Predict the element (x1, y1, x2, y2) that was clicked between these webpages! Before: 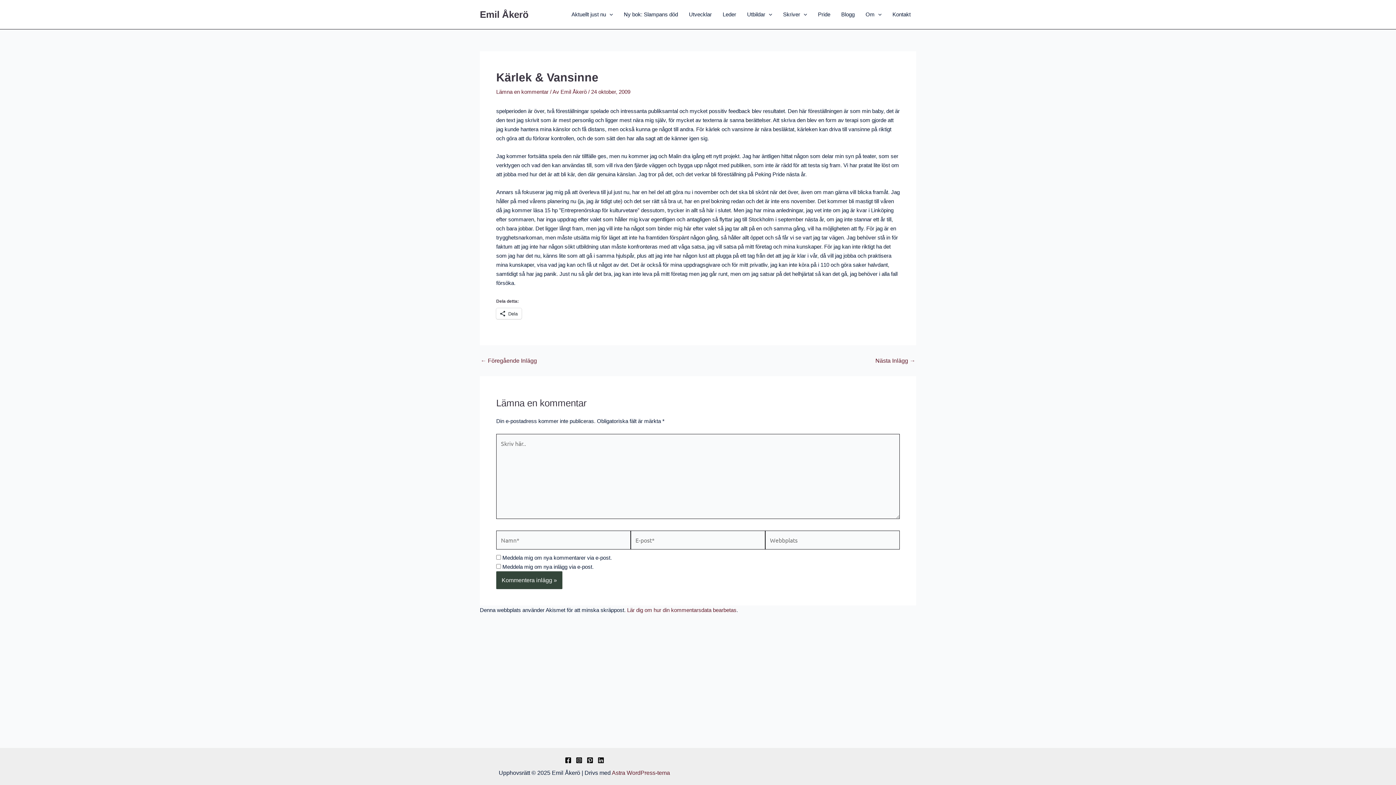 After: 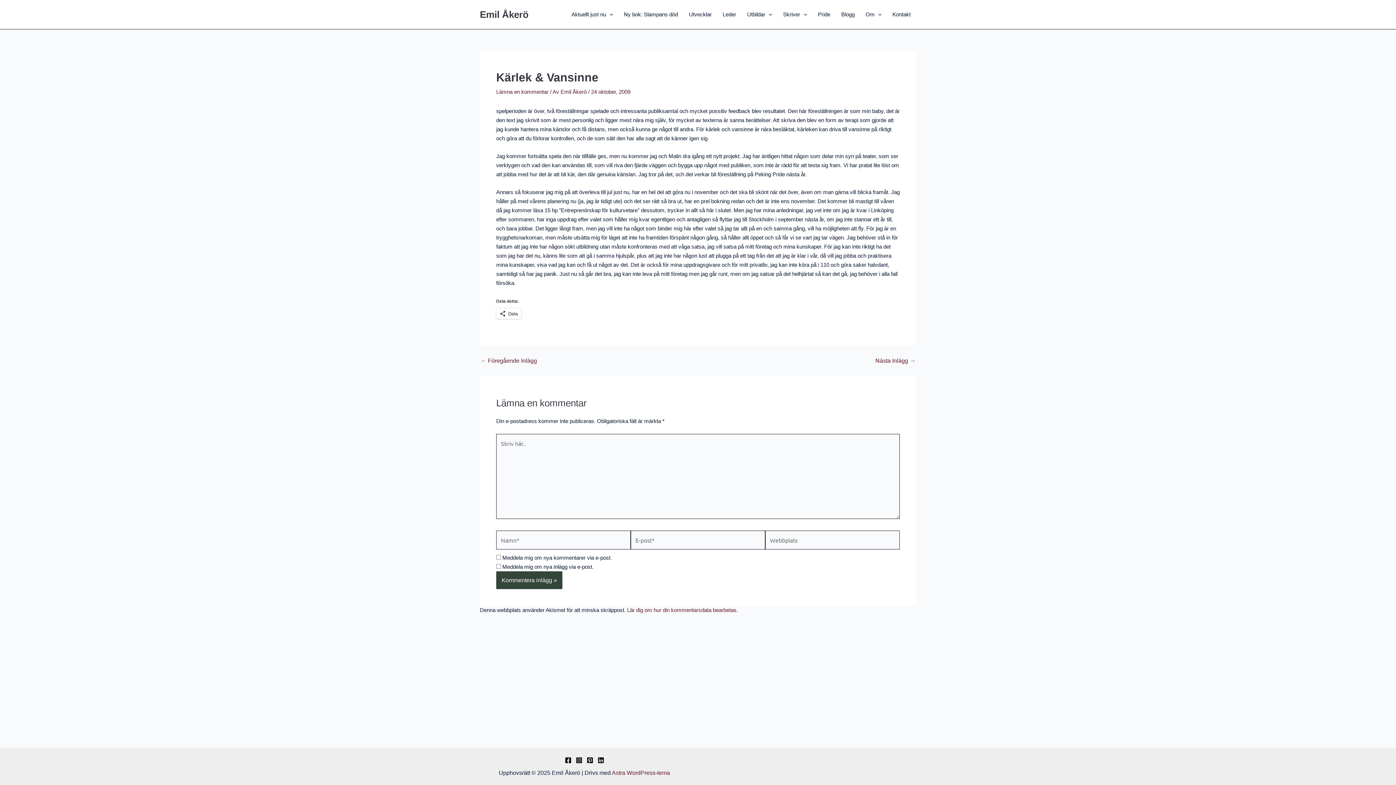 Action: bbox: (597, 757, 604, 764) label: Linkedin